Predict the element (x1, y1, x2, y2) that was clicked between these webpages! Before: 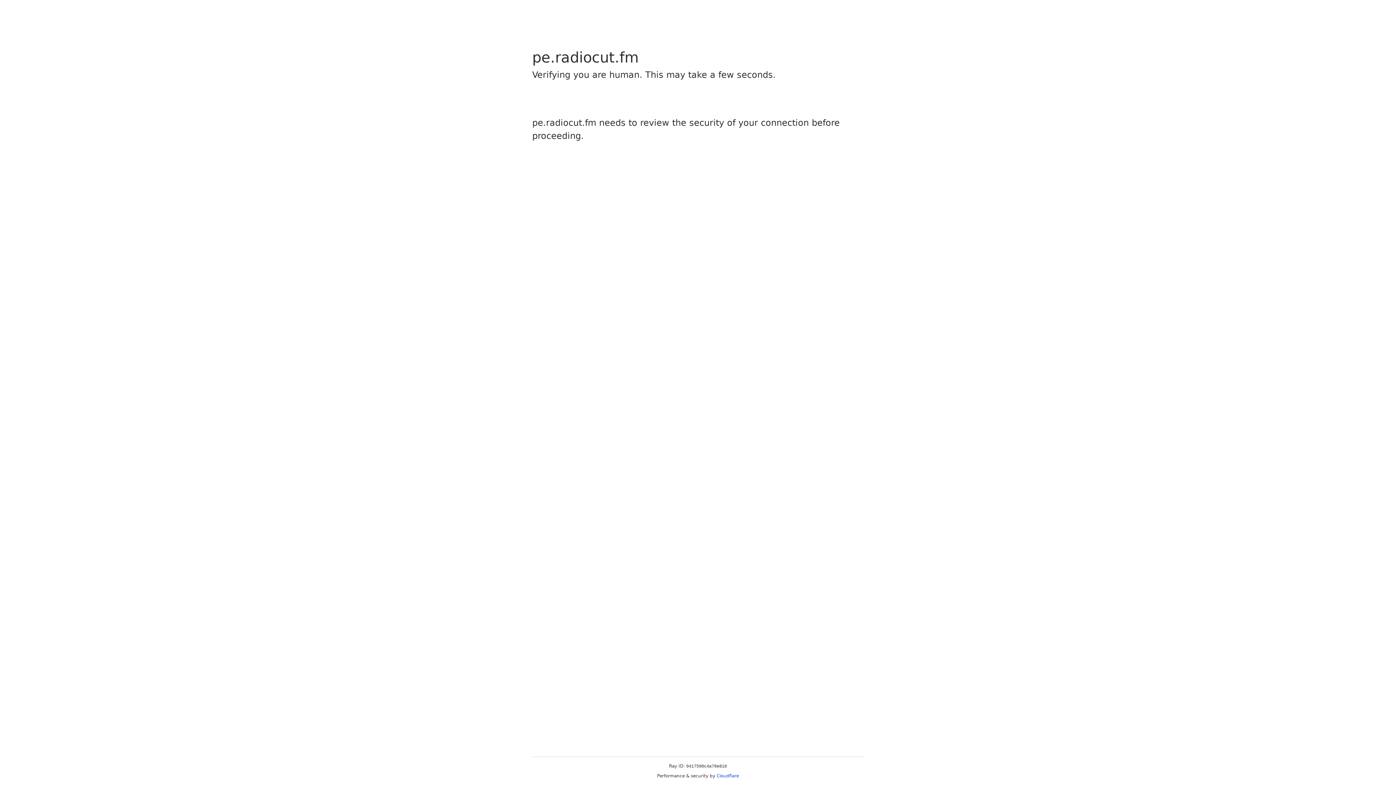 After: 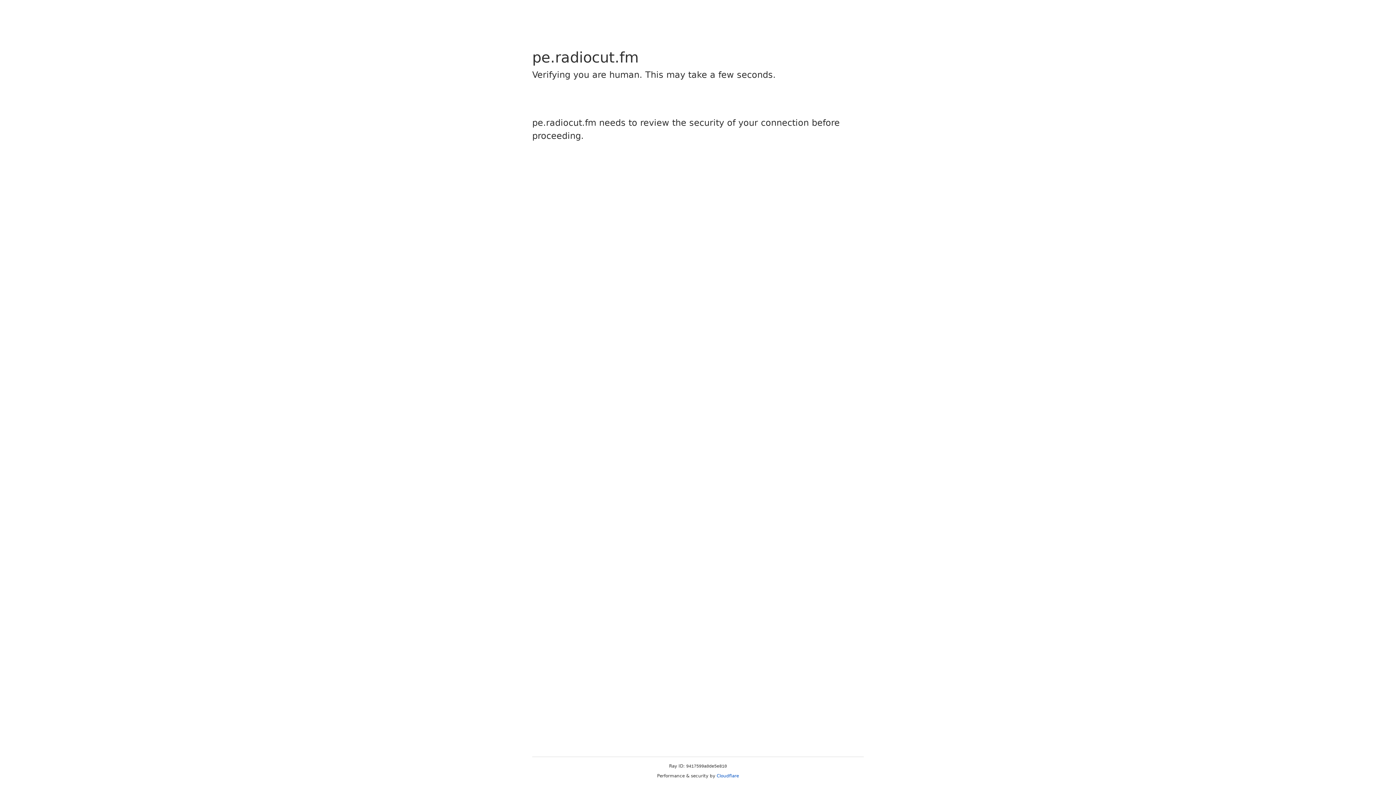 Action: bbox: (716, 773, 739, 778) label: Cloudflare